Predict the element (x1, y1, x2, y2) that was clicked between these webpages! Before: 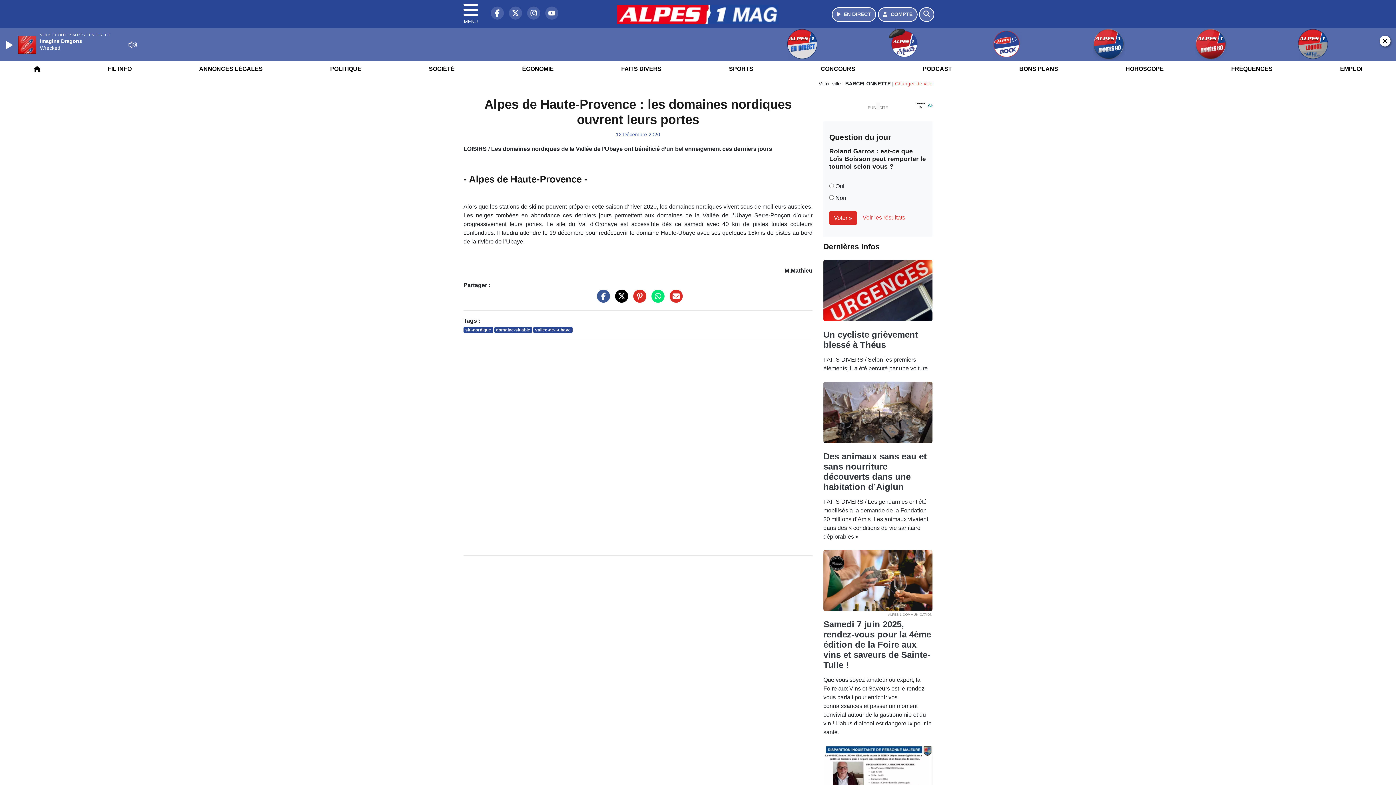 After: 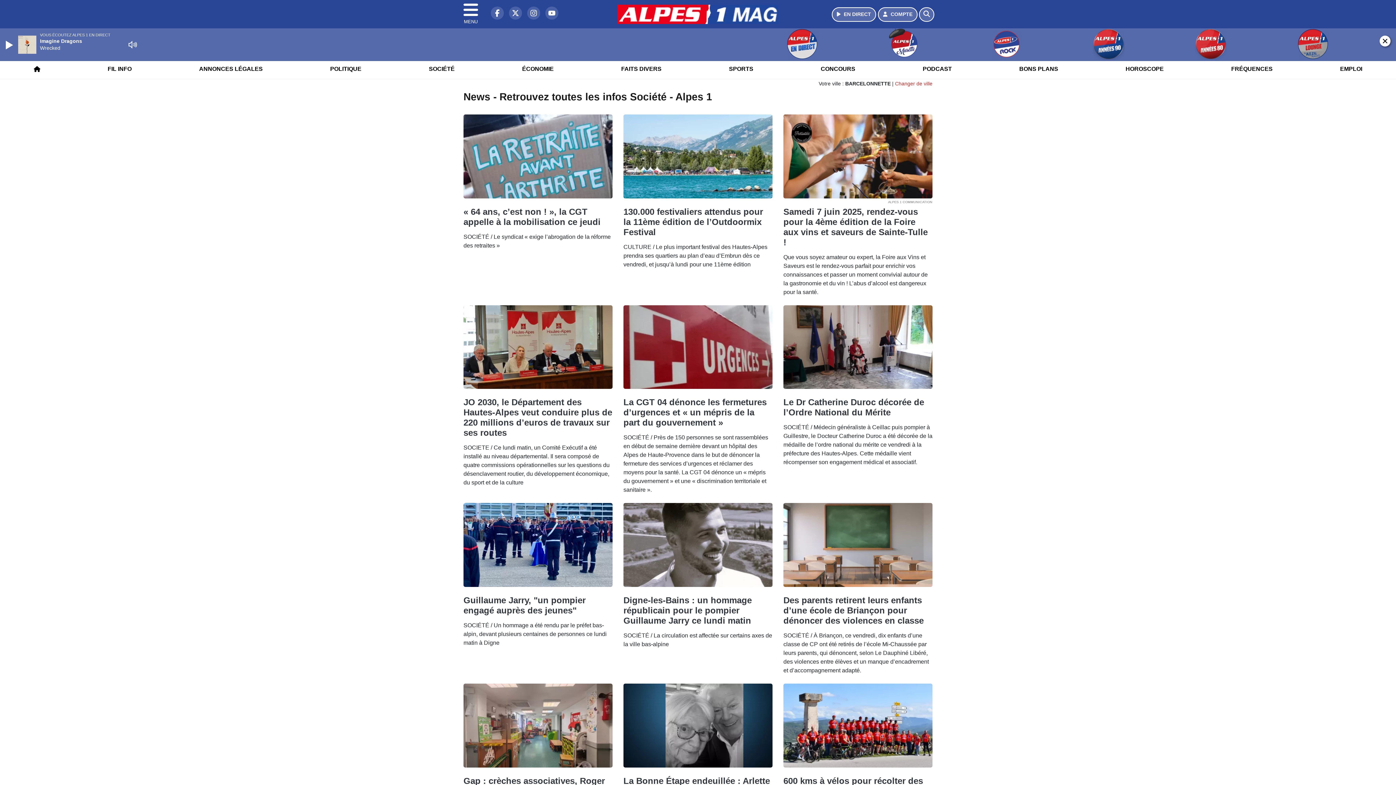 Action: bbox: (424, 59, 459, 78) label: SOCIÉTÉ